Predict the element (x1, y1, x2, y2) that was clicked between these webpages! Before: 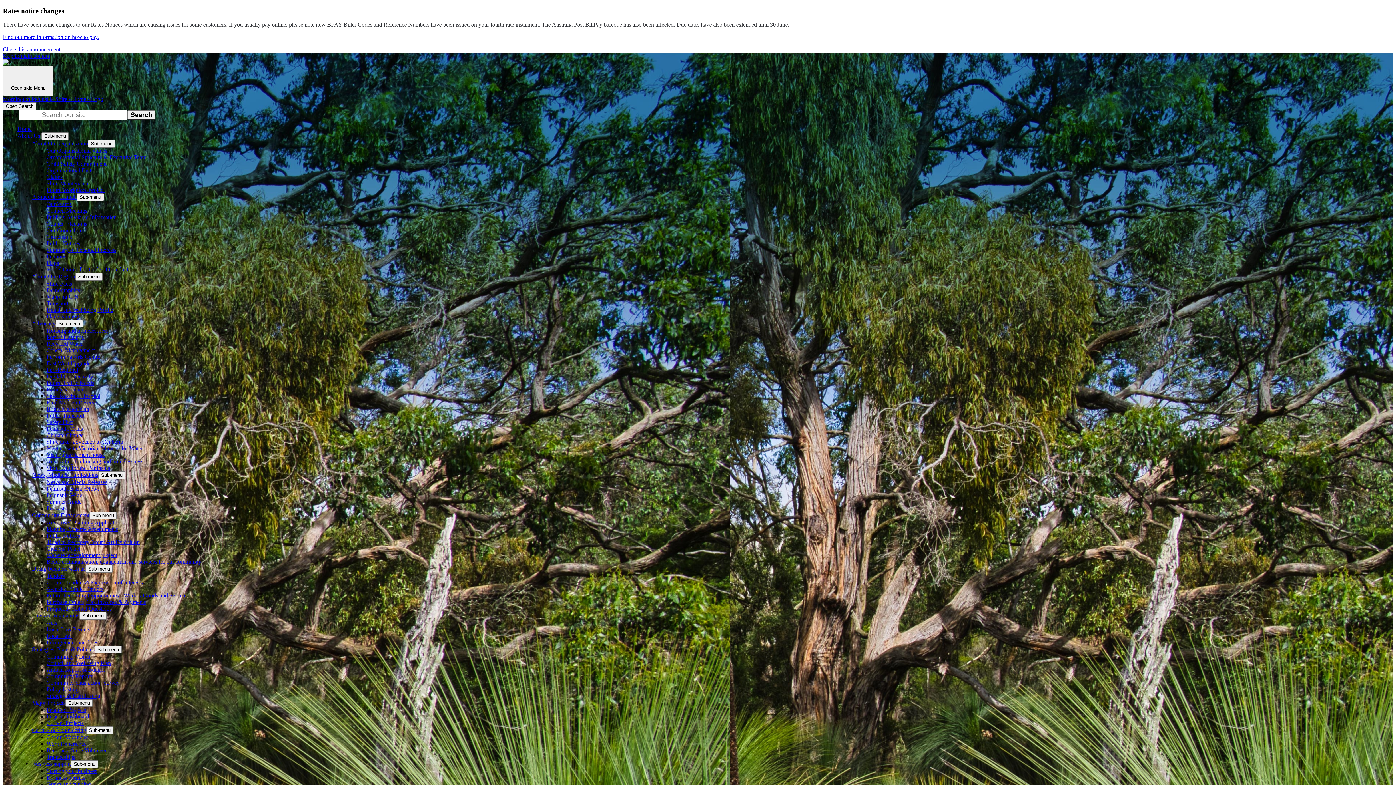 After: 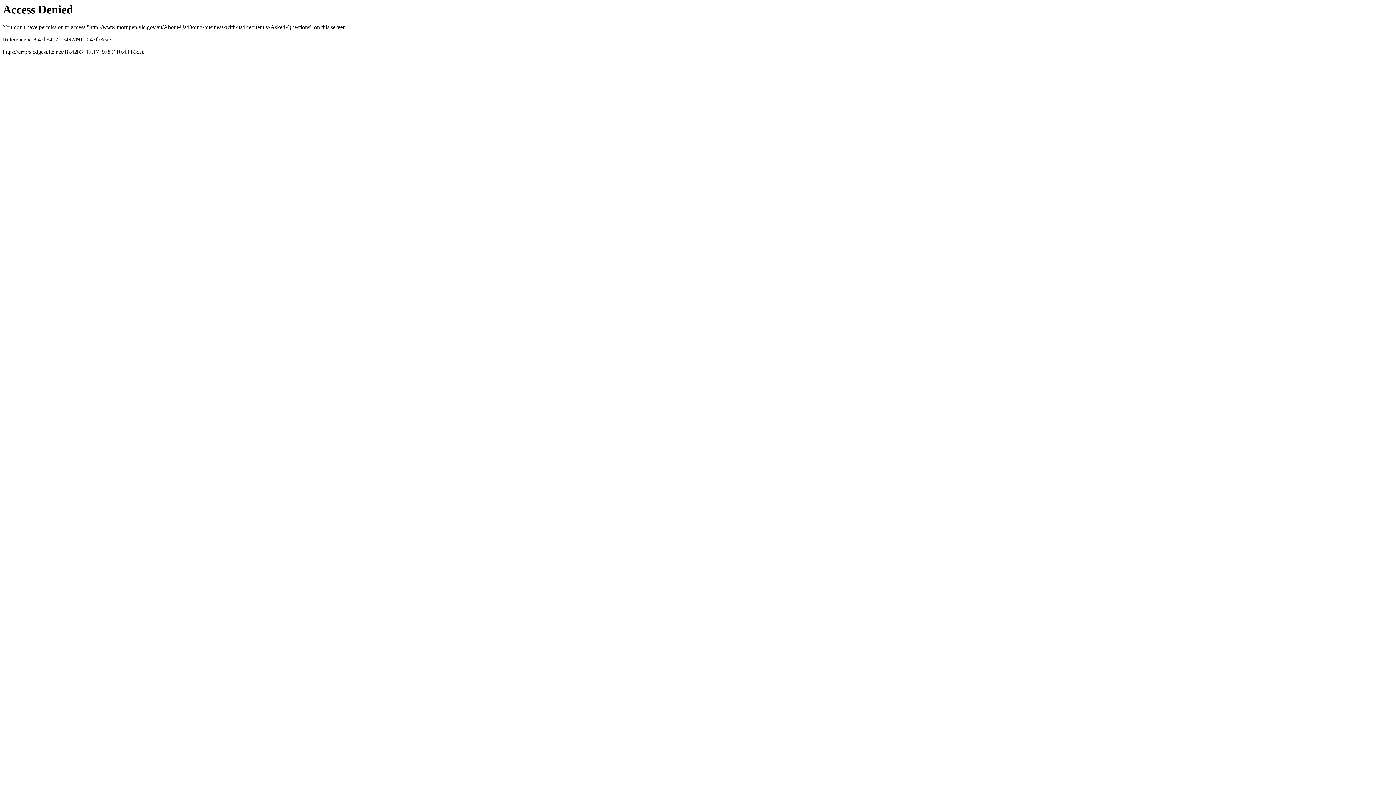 Action: label: Frequently Asked Questions bbox: (46, 605, 111, 612)